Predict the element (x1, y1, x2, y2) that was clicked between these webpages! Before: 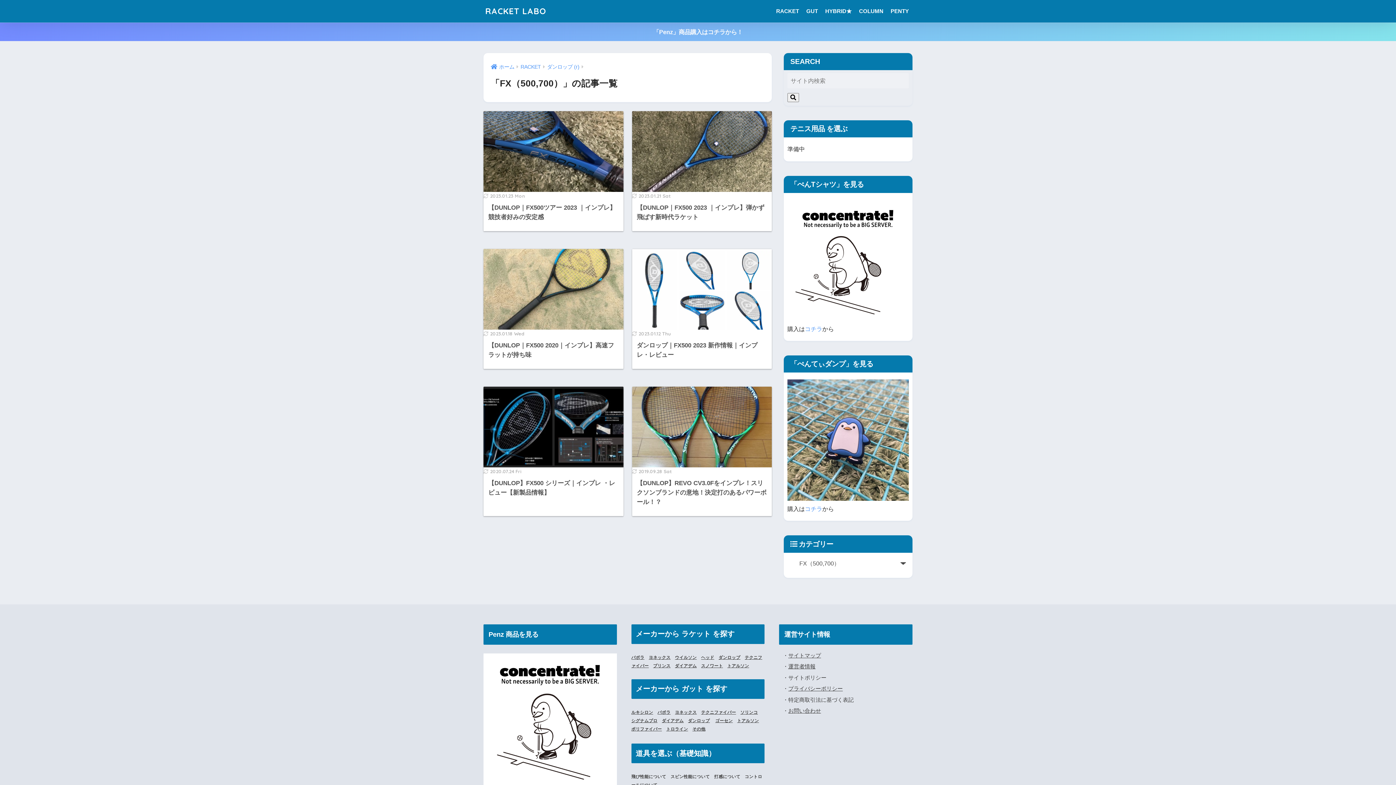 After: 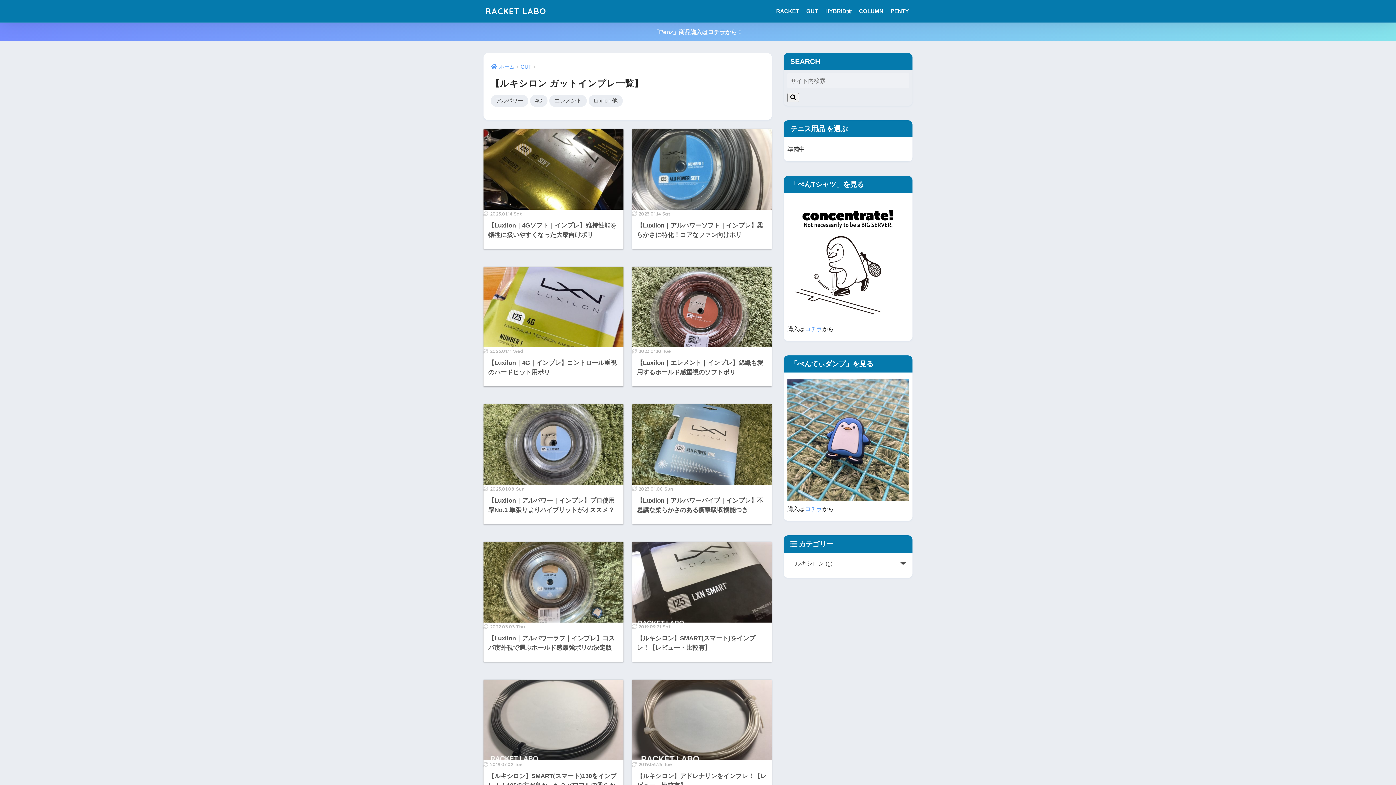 Action: label: ルキシロン bbox: (631, 710, 653, 714)